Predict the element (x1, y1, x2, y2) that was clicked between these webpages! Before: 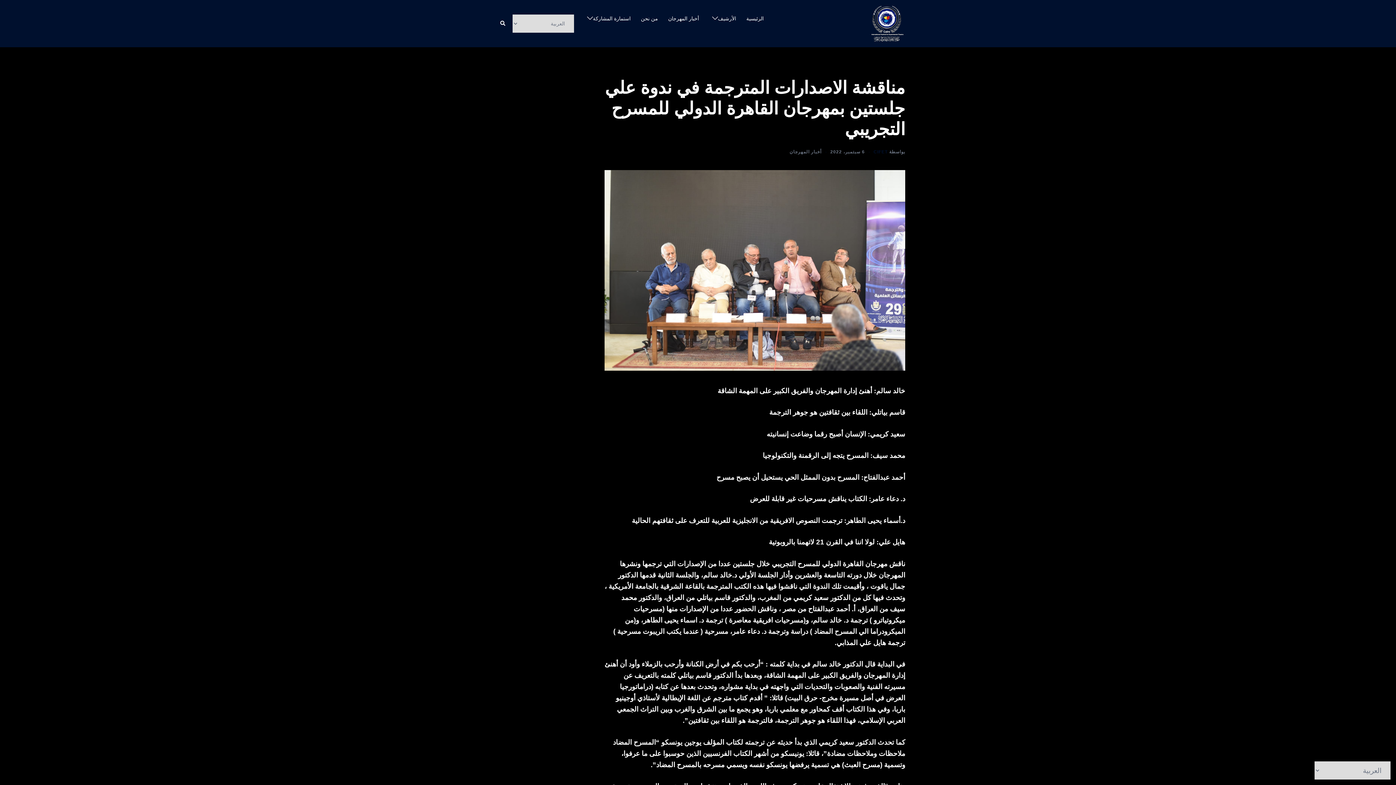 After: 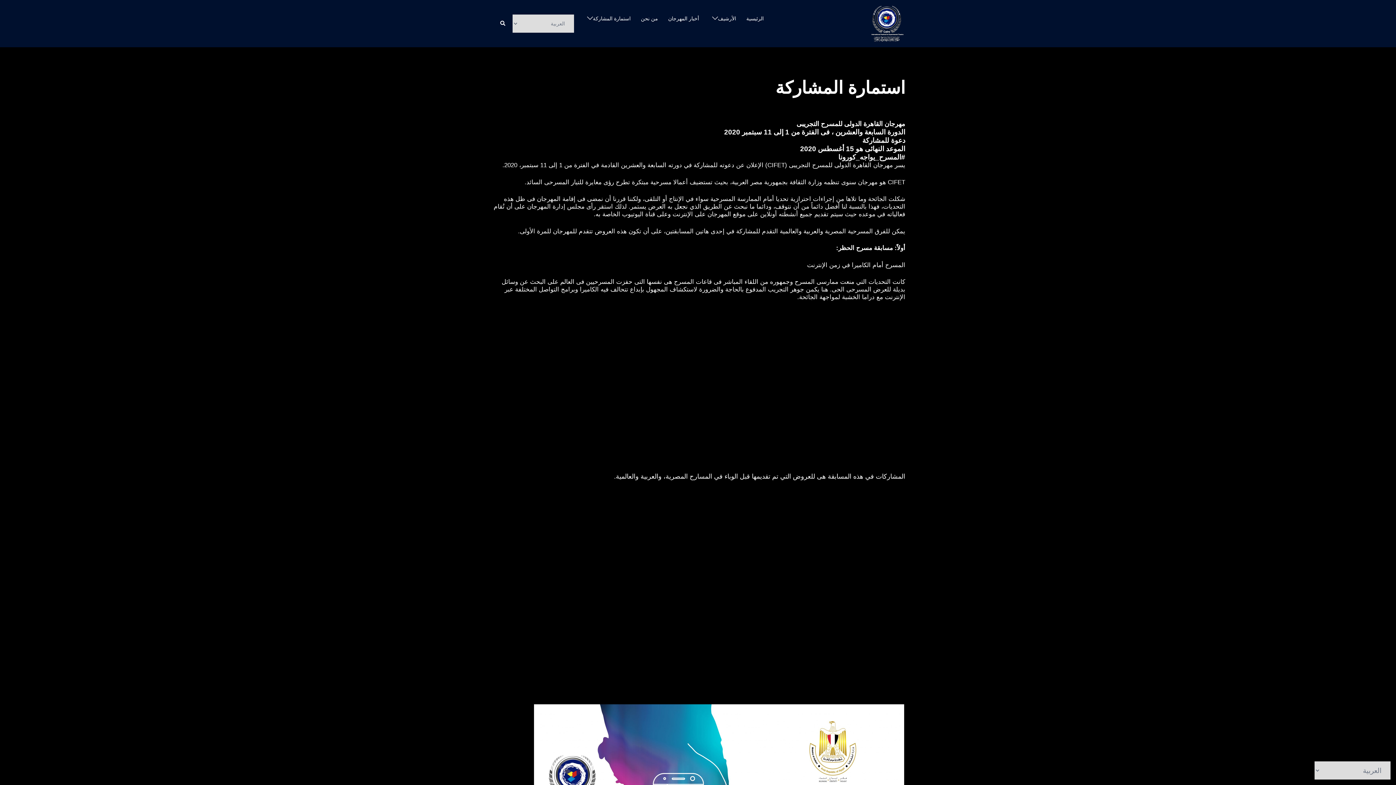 Action: label: استمارة المشاركة bbox: (593, 14, 630, 22)